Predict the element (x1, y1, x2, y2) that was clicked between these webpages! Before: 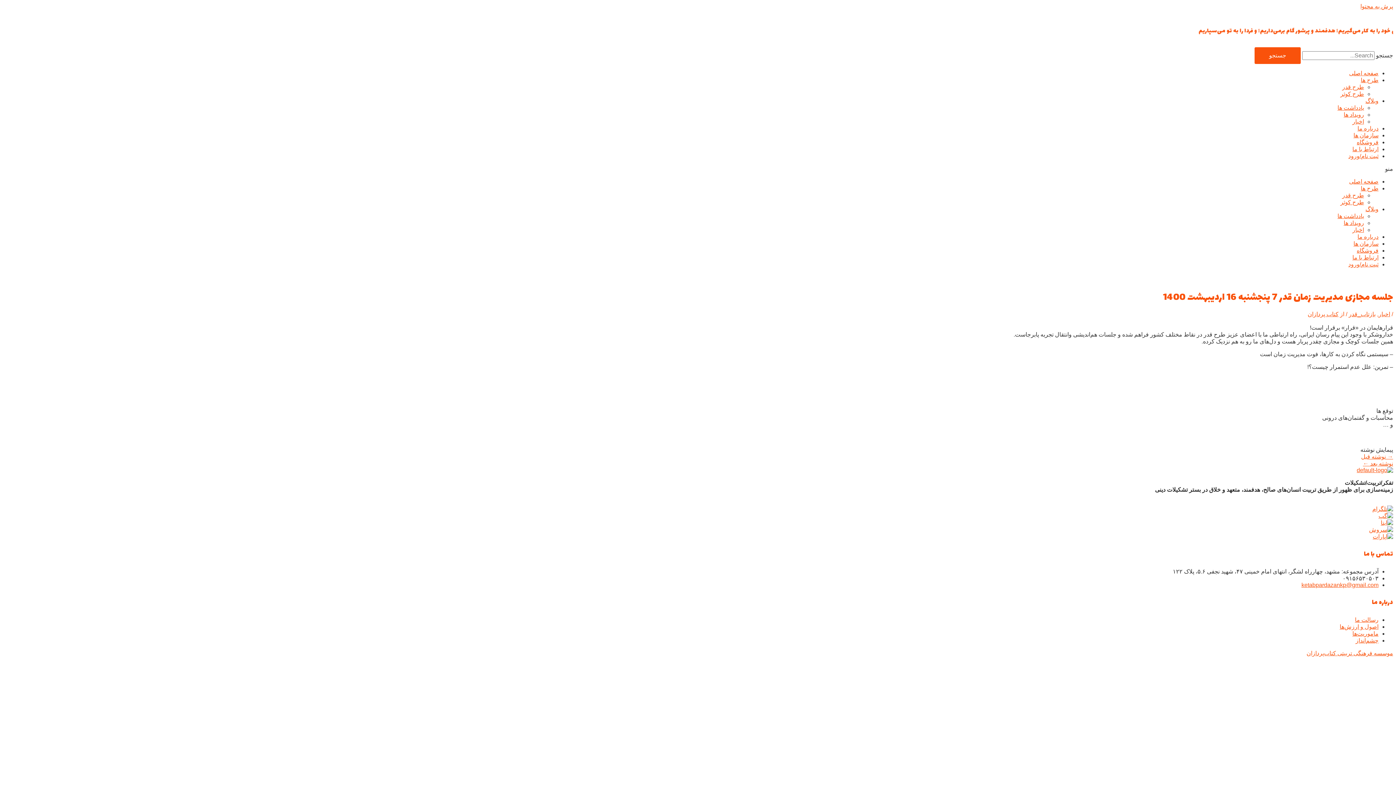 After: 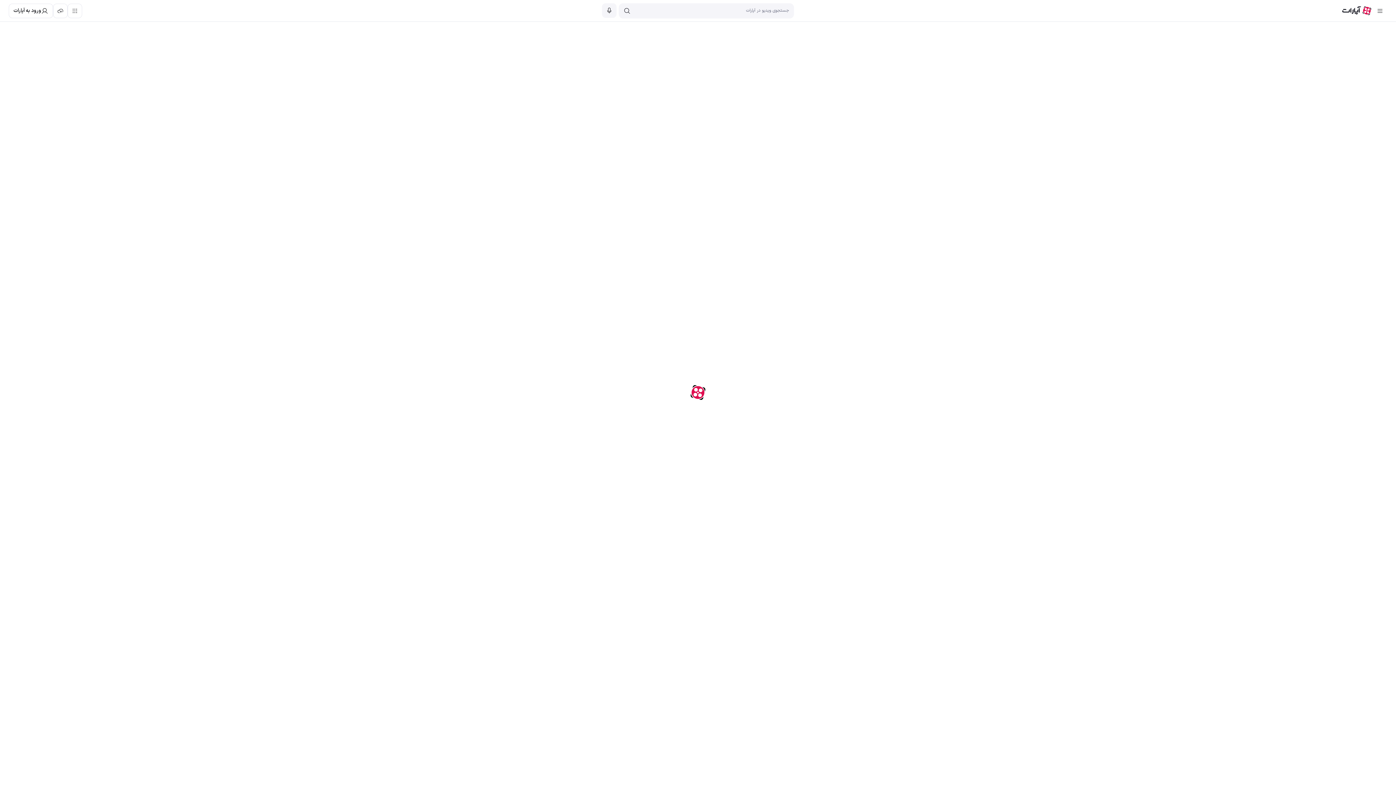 Action: bbox: (1373, 533, 1393, 539)